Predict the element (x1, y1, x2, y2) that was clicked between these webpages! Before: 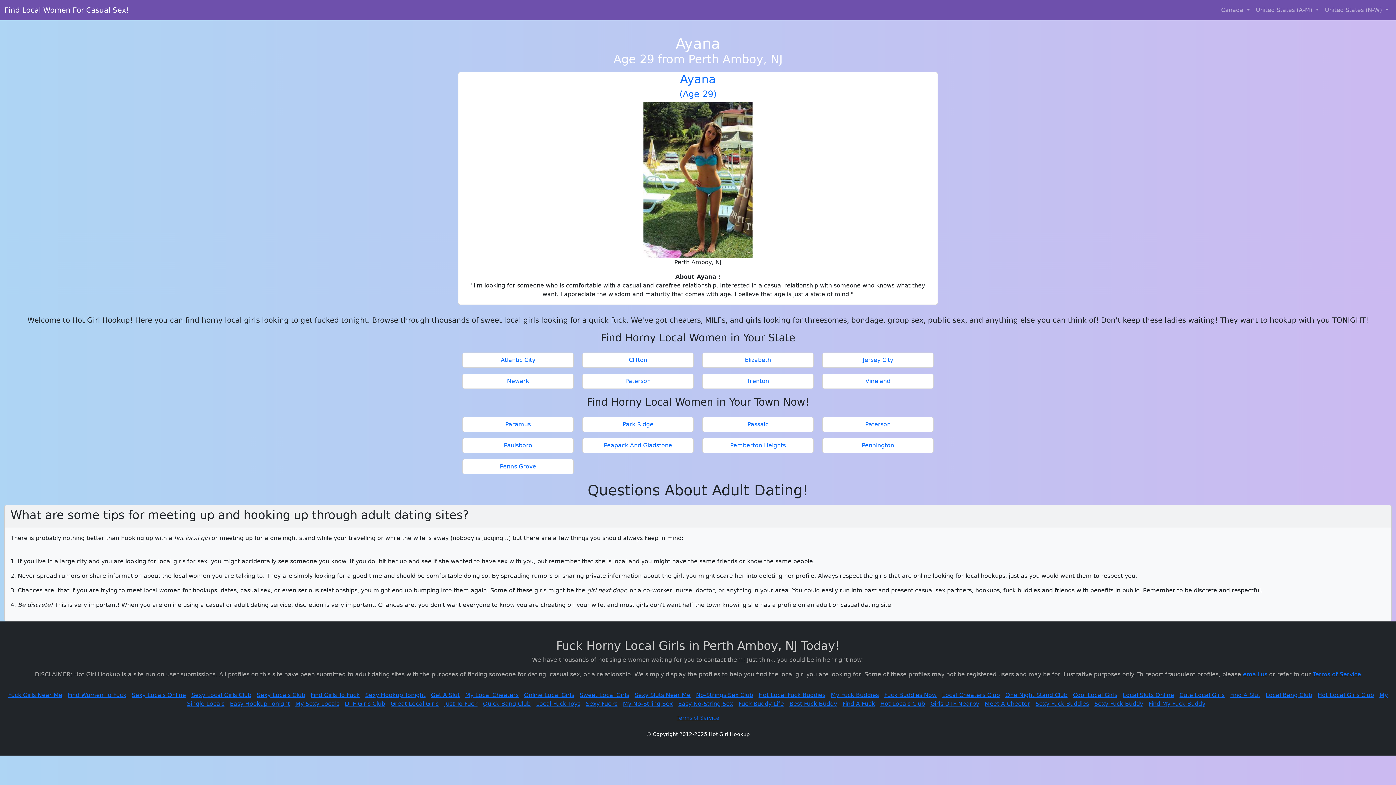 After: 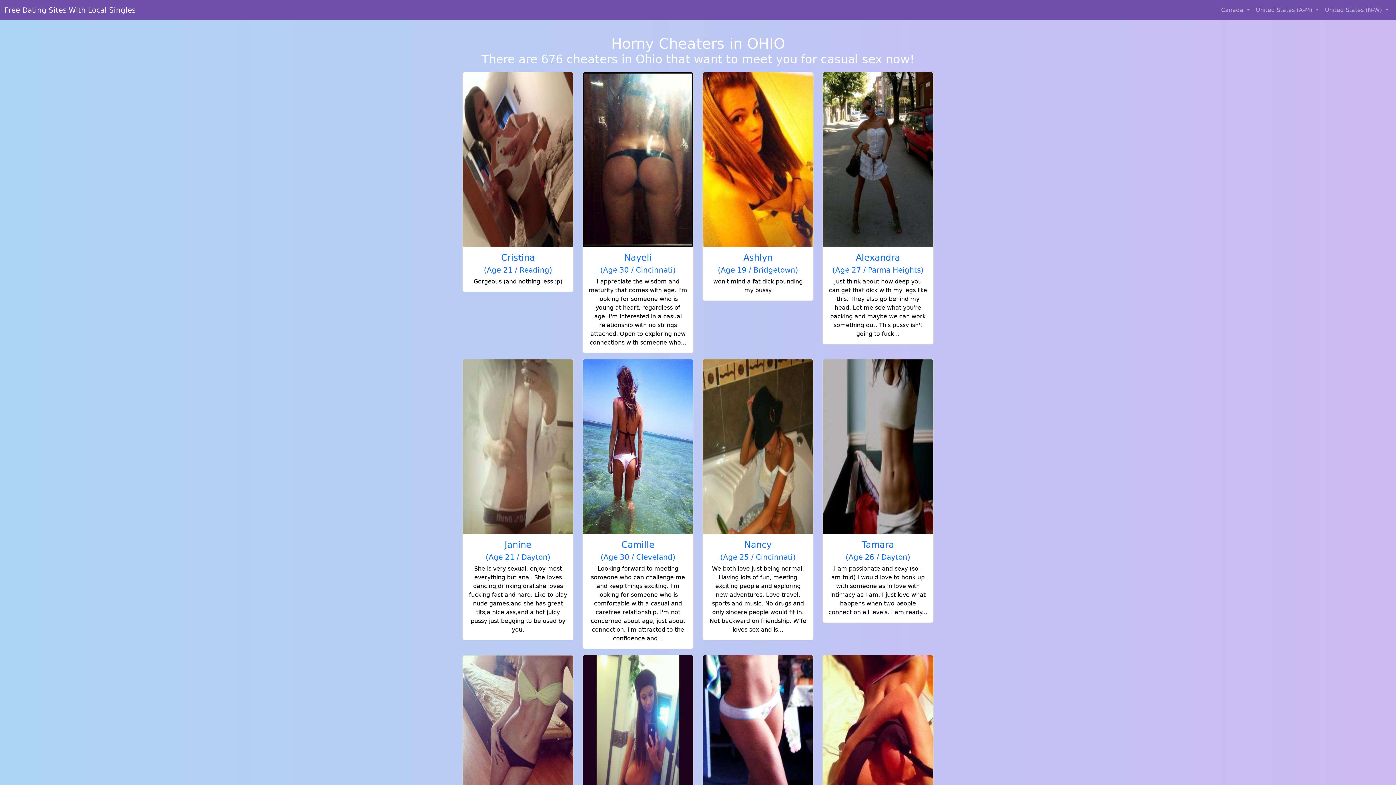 Action: bbox: (942, 692, 1000, 698) label: Local Cheaters Club